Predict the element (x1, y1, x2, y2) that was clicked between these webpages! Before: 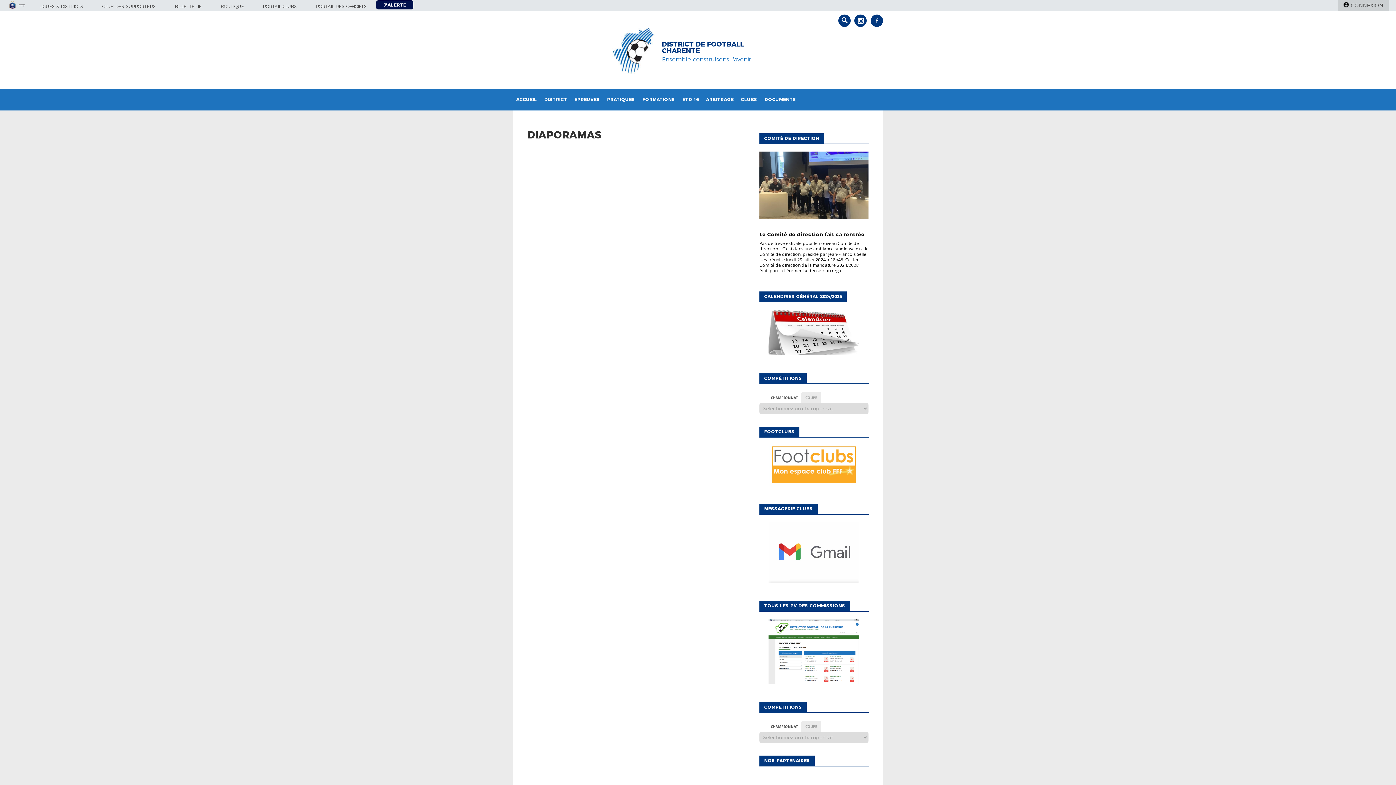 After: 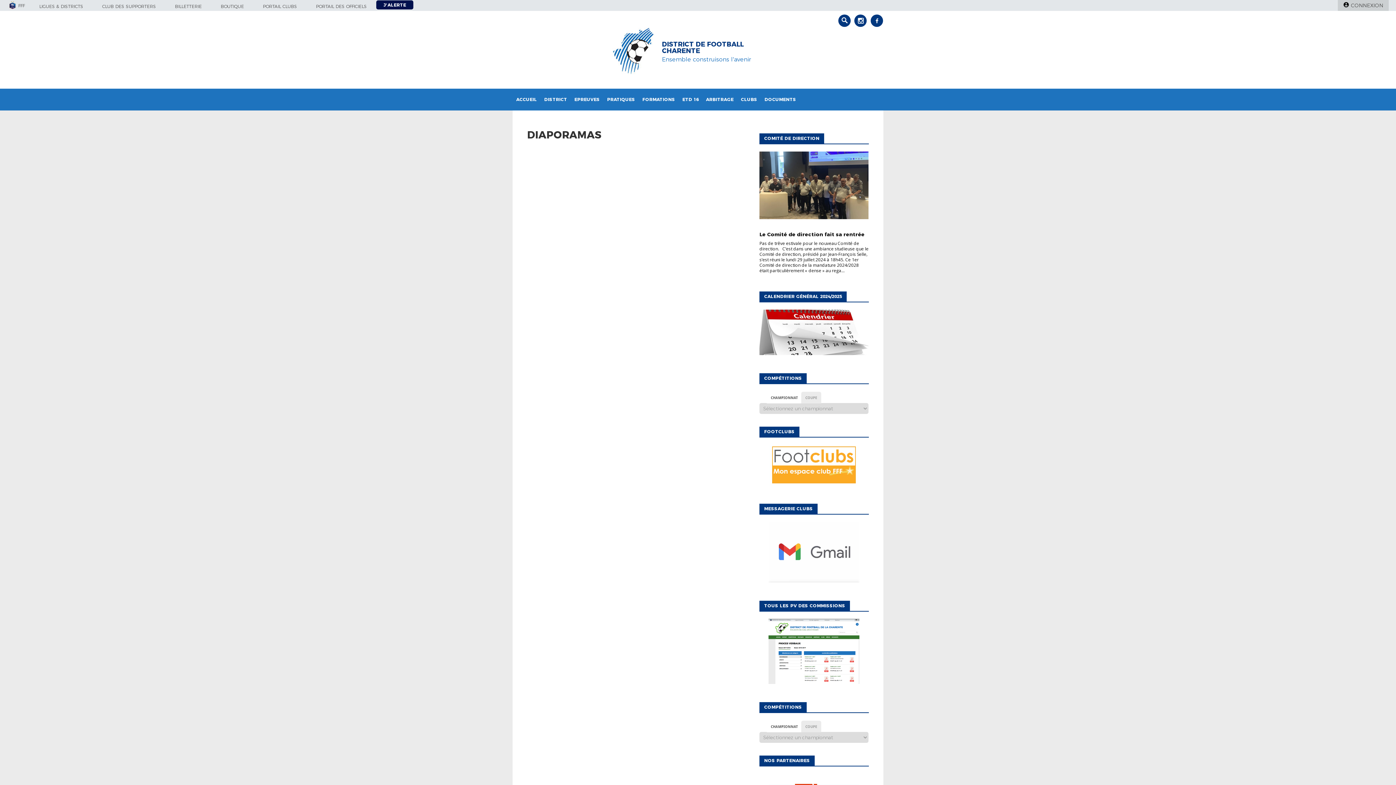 Action: bbox: (759, 309, 869, 358)